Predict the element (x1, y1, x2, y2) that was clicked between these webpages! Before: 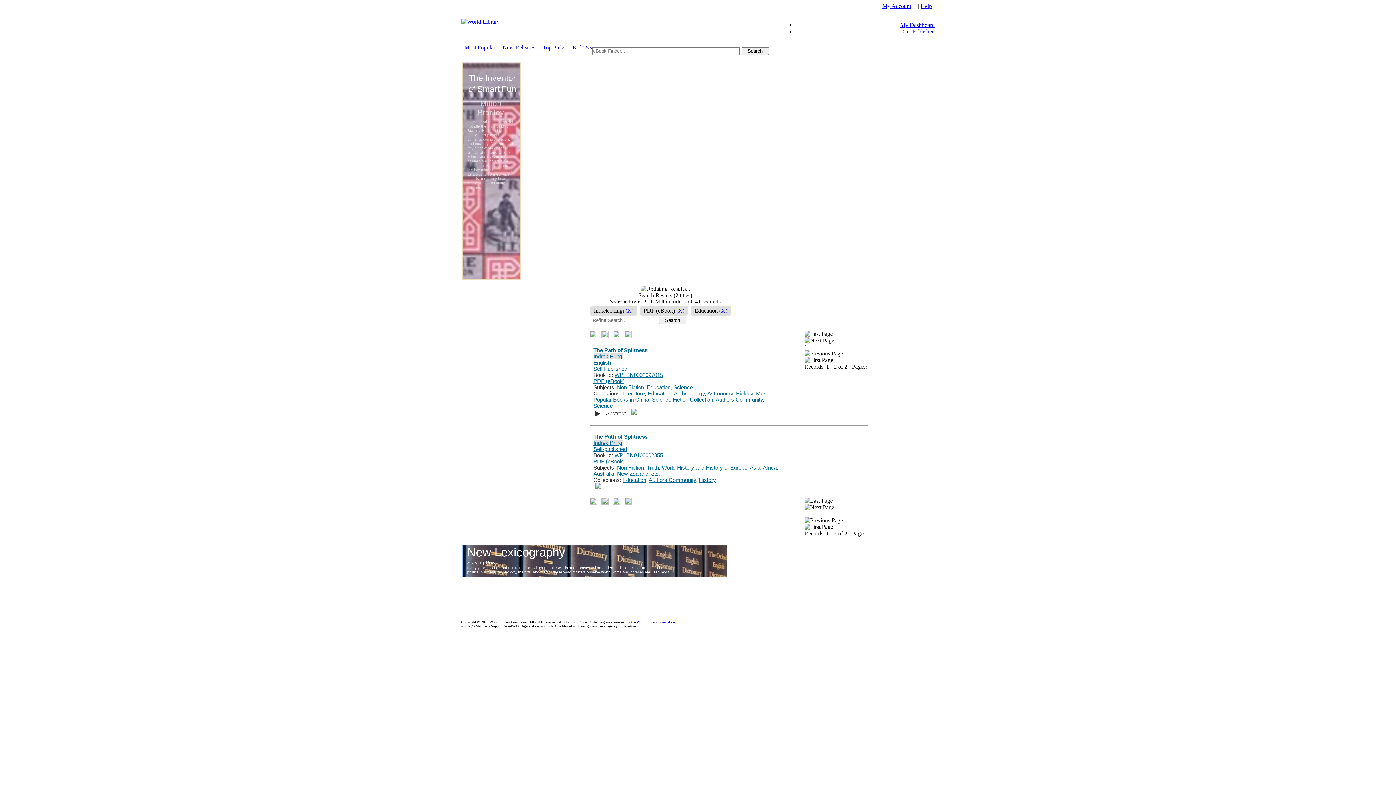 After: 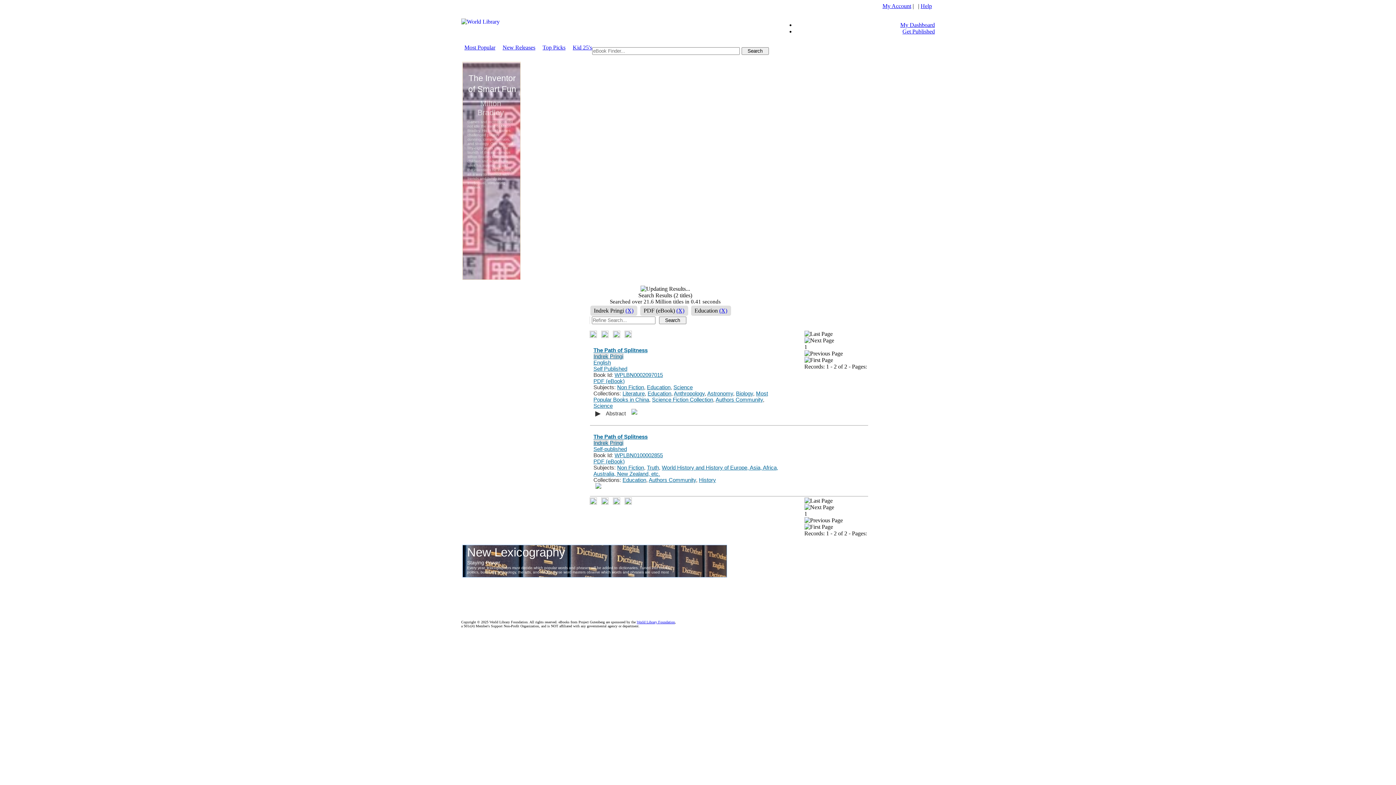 Action: bbox: (900, 21, 935, 28) label: My Dashboard